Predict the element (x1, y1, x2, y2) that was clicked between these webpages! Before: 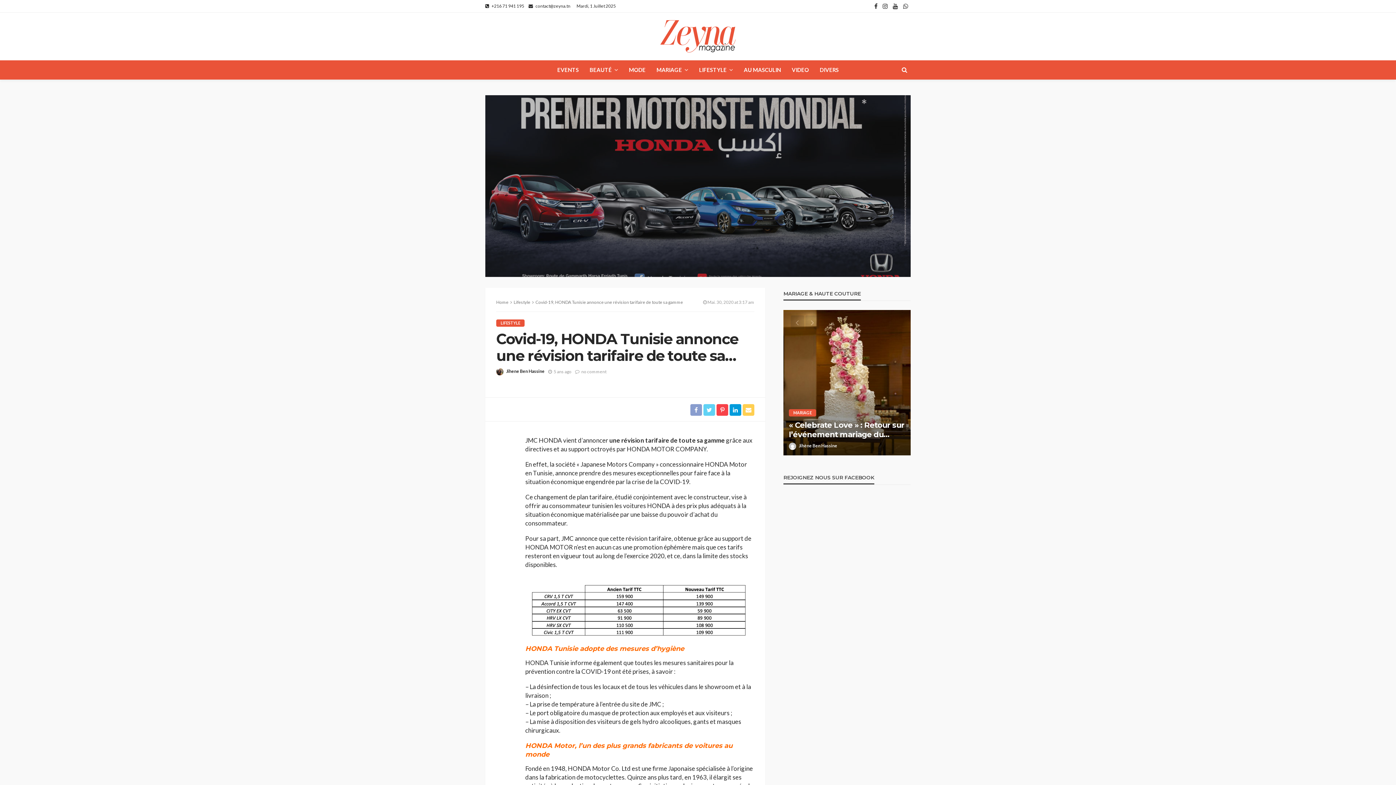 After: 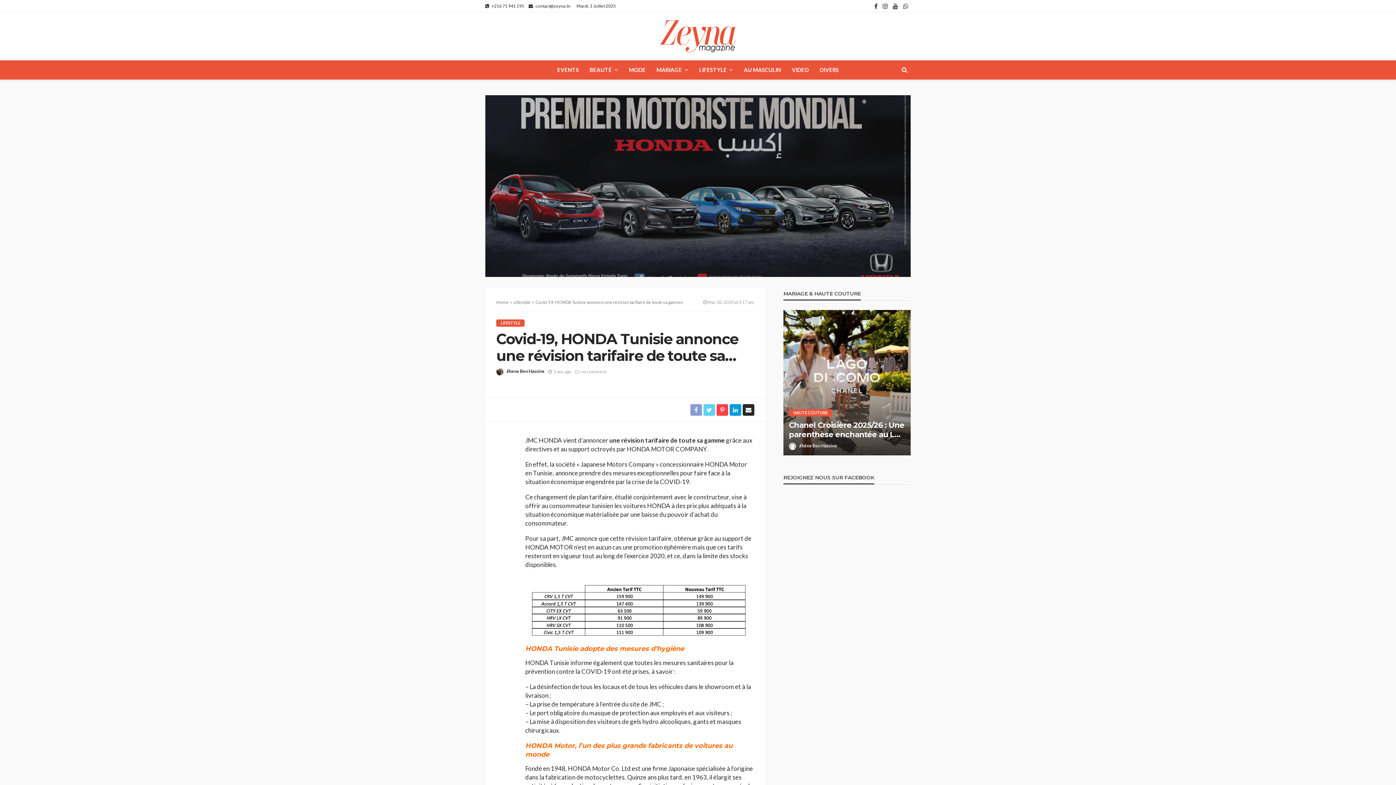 Action: bbox: (742, 403, 754, 416)